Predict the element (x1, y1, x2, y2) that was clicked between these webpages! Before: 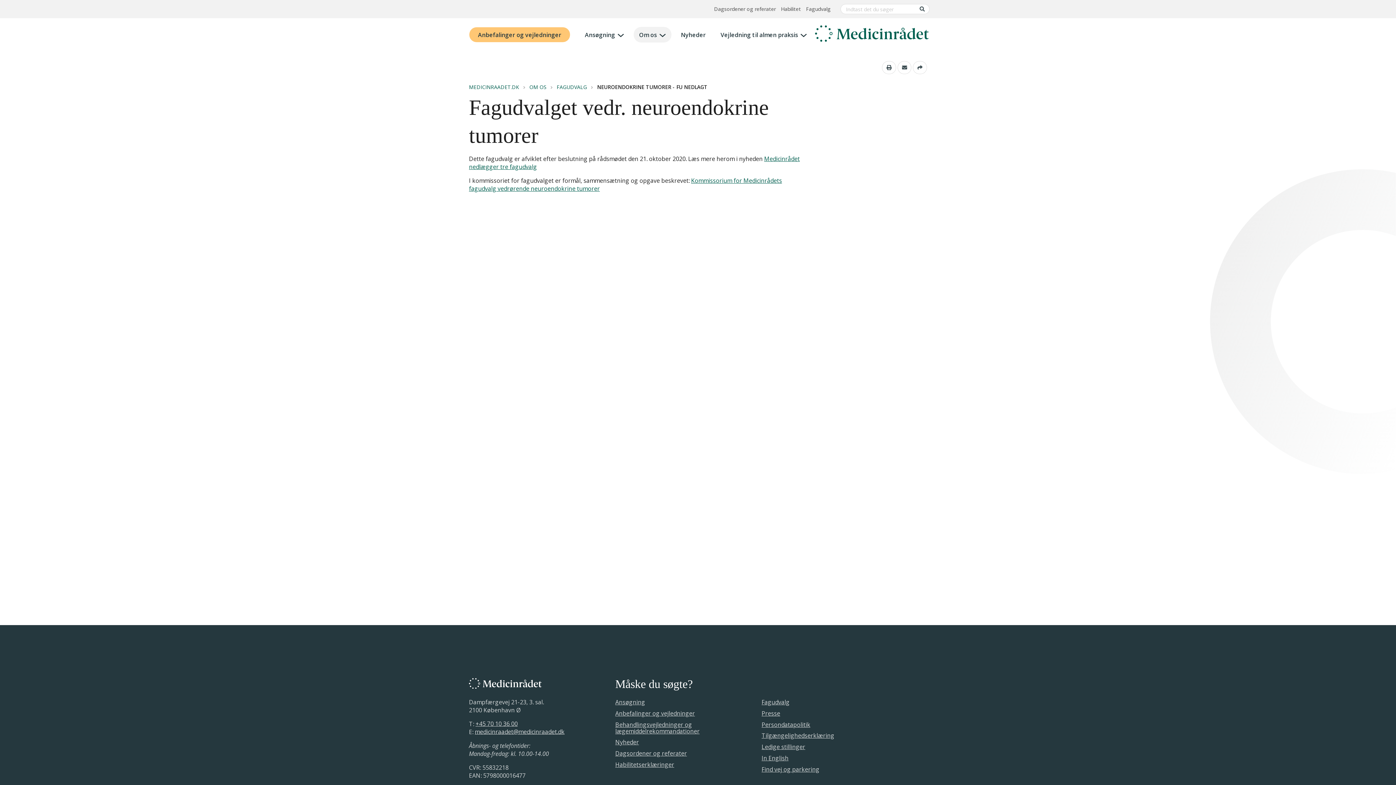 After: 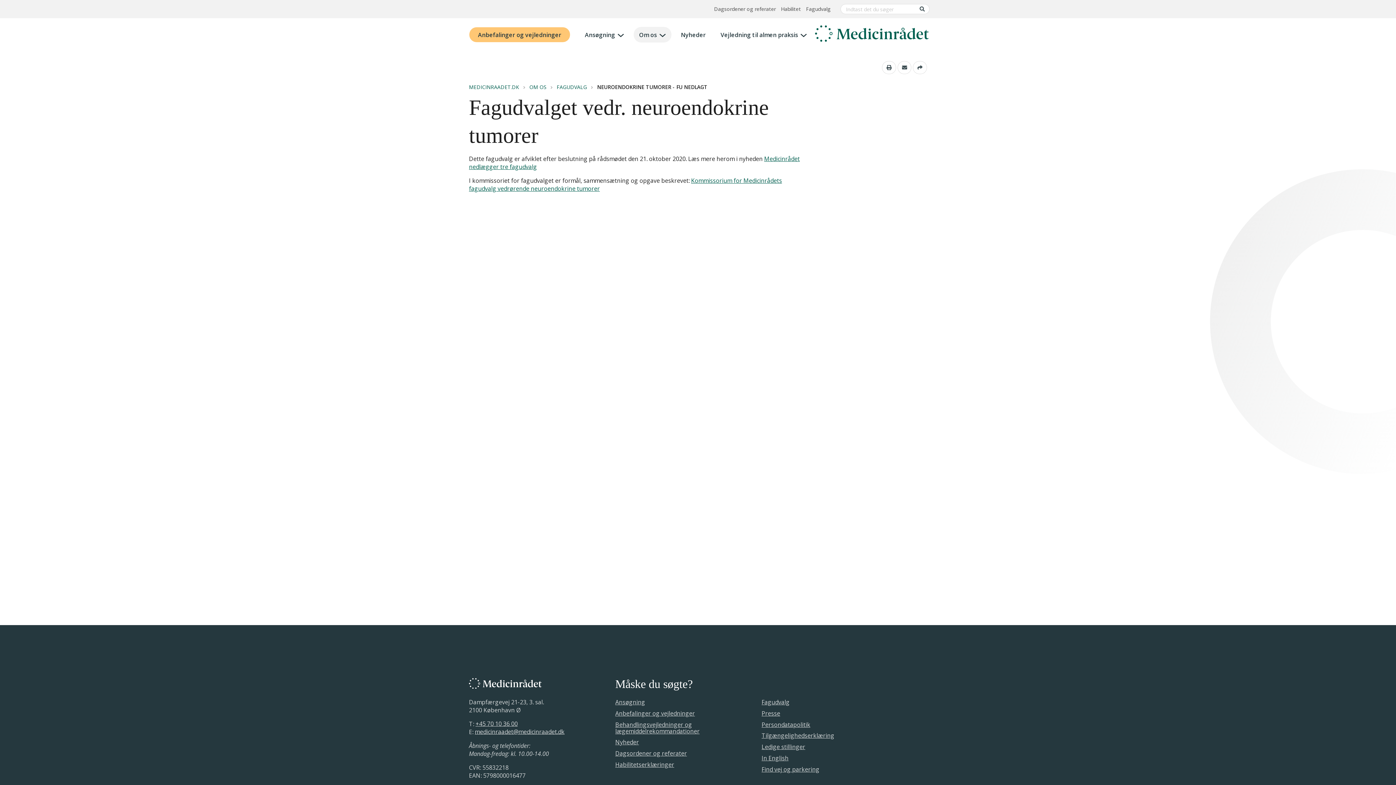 Action: label: +45 70 10 36 00 bbox: (475, 717, 517, 730)